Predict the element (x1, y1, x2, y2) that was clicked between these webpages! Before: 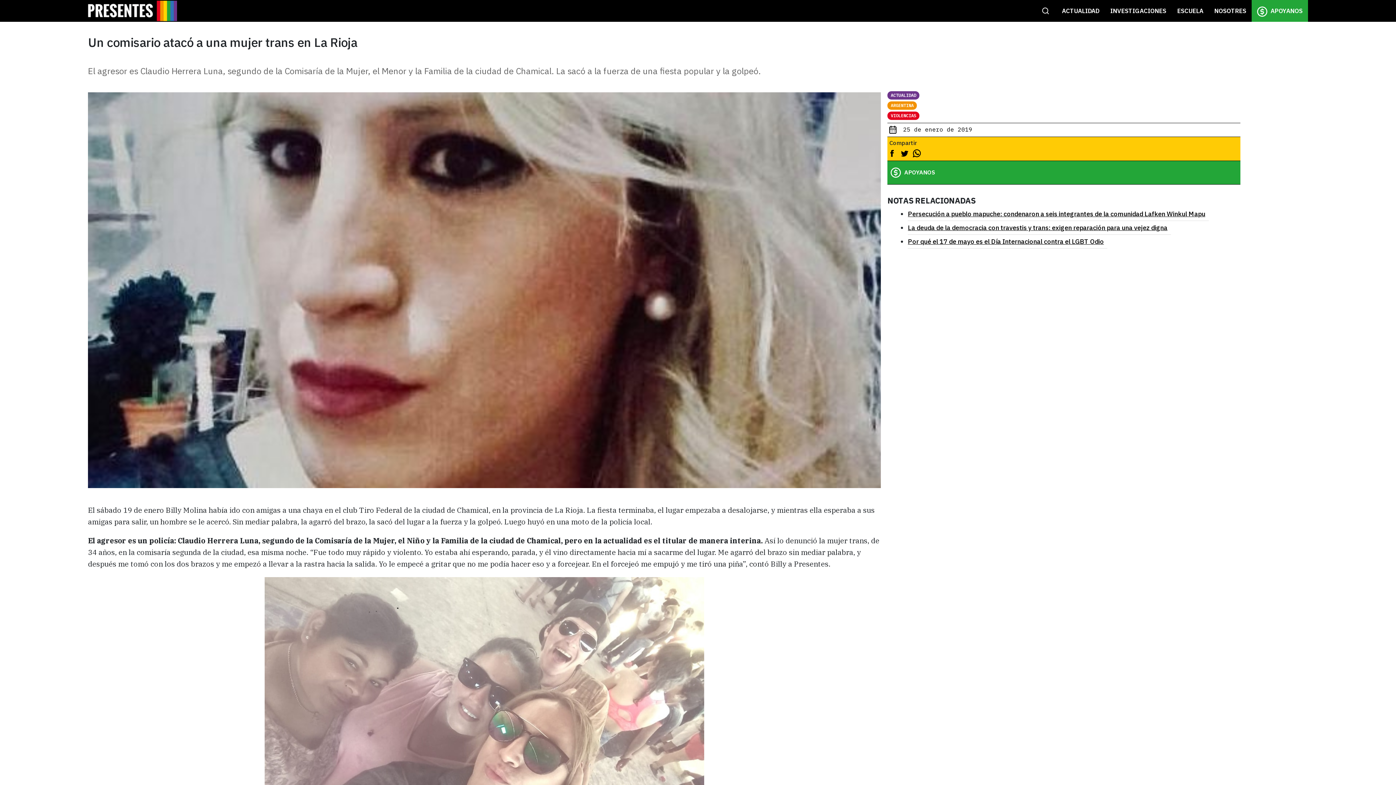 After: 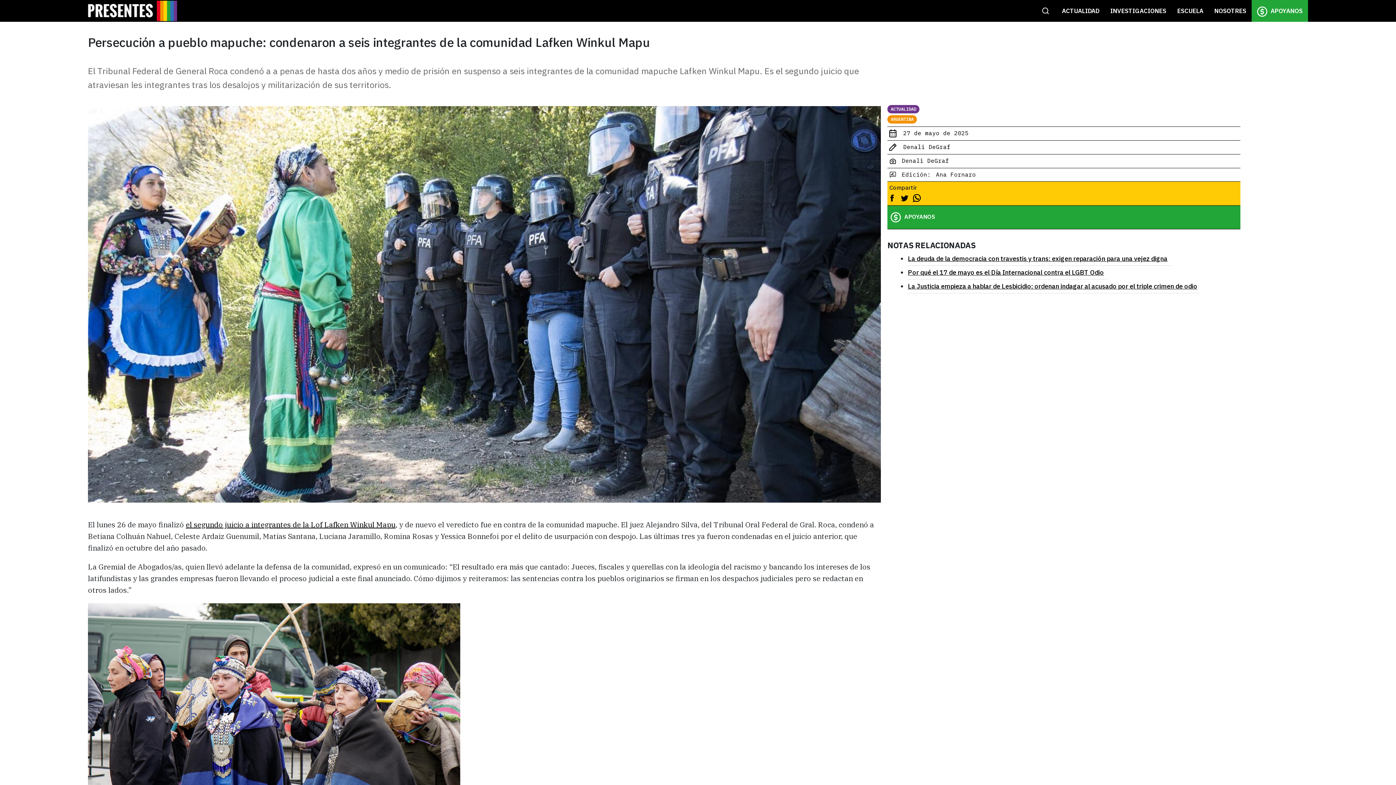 Action: bbox: (908, 209, 1205, 218) label: Persecución a pueblo mapuche: condenaron a seis integrantes de la comunidad Lafken Winkul Mapu